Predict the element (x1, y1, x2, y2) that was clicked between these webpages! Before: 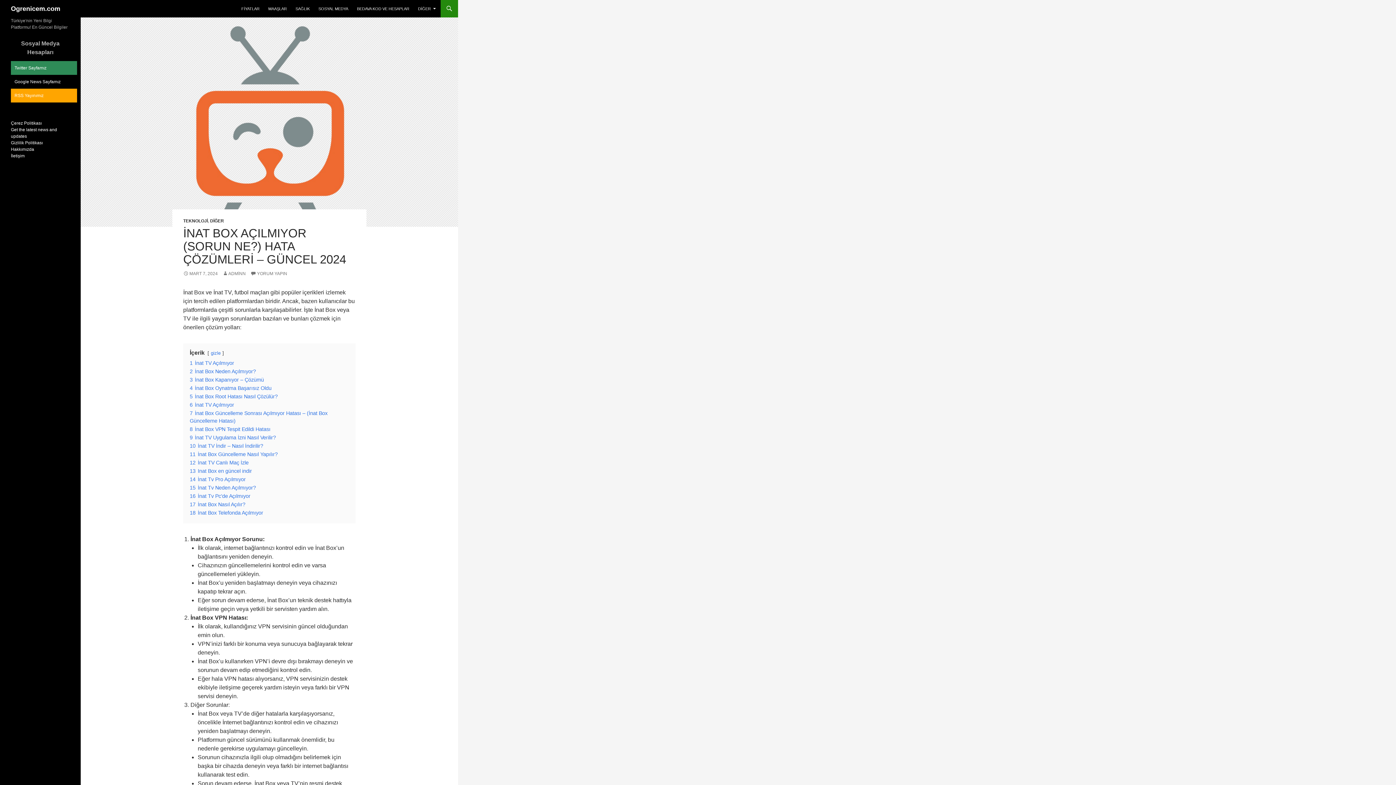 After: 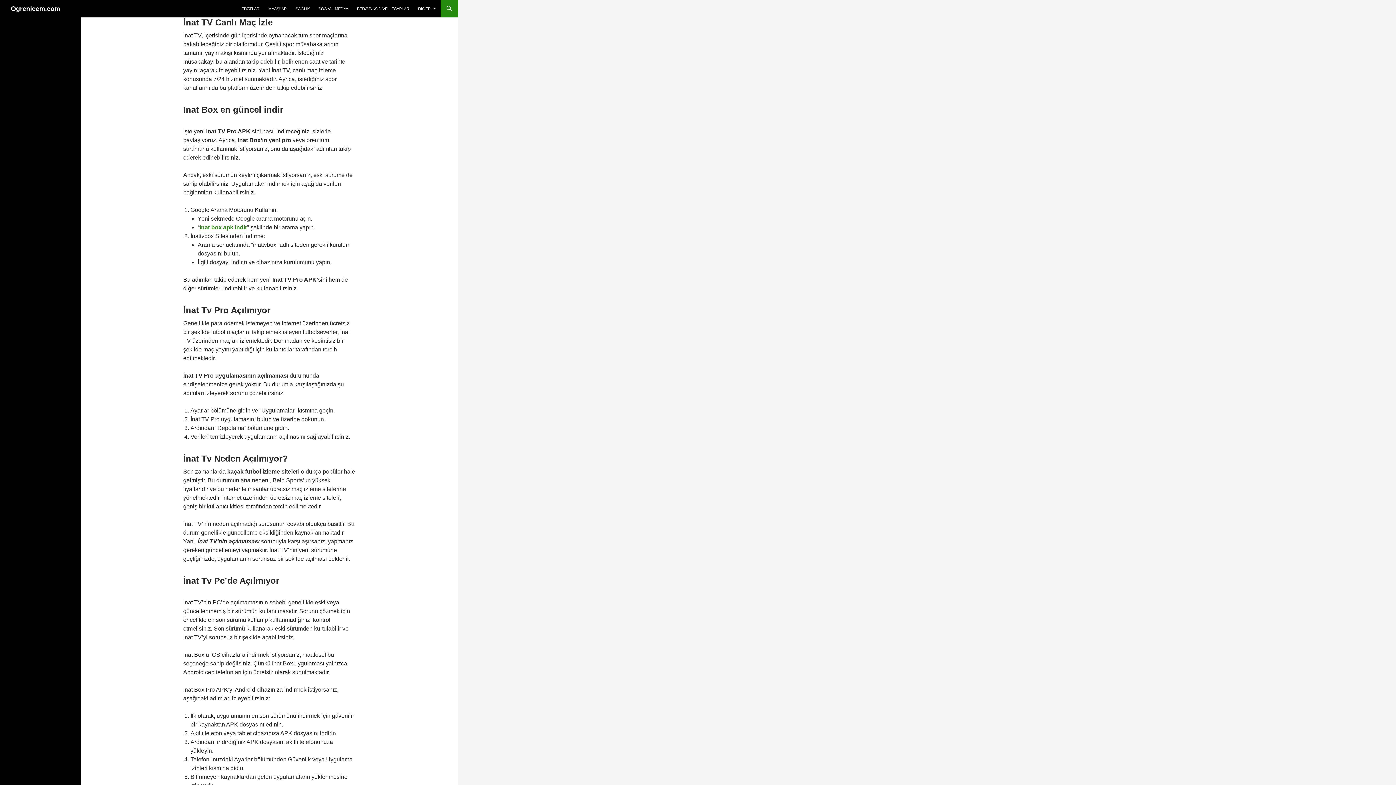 Action: bbox: (189, 460, 248, 465) label: 12 İnat TV Canlı Maç İzle